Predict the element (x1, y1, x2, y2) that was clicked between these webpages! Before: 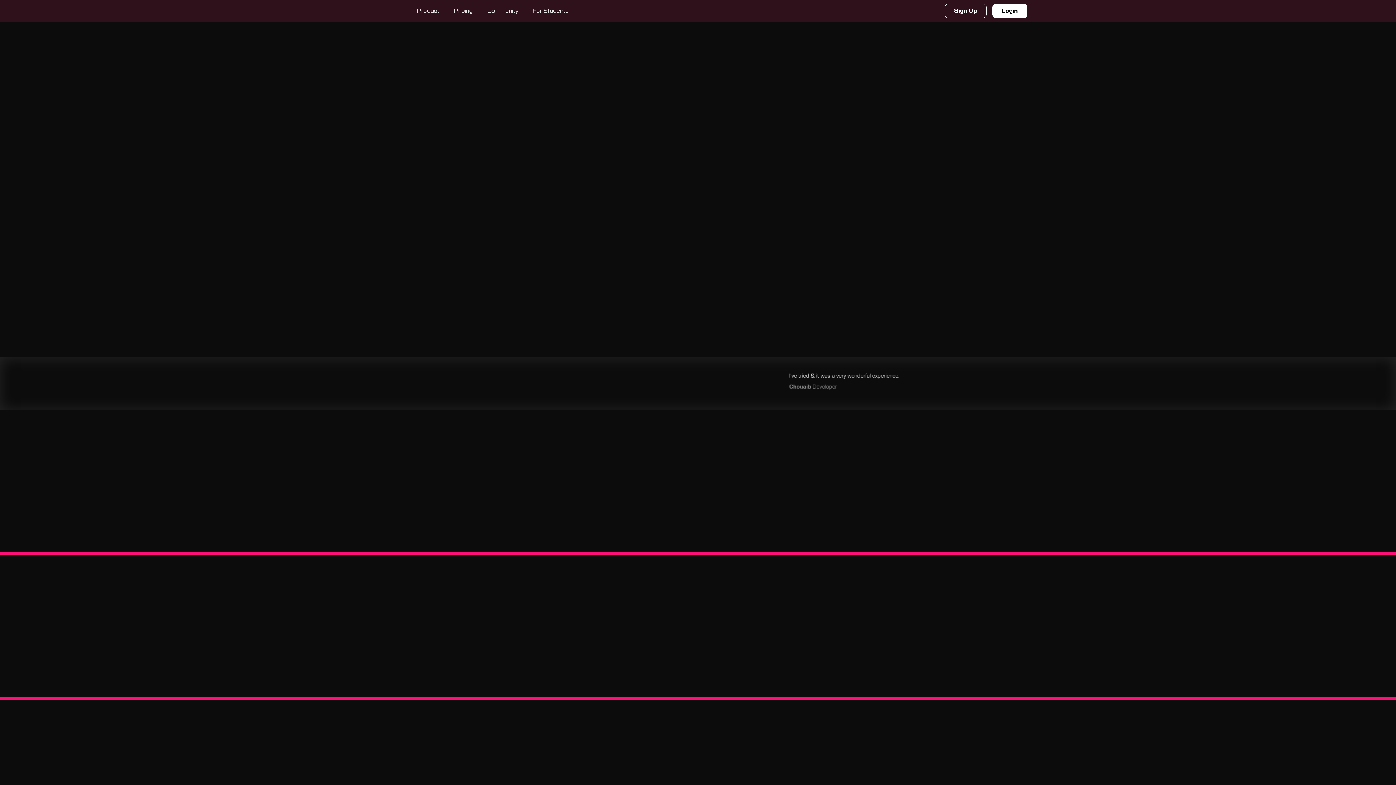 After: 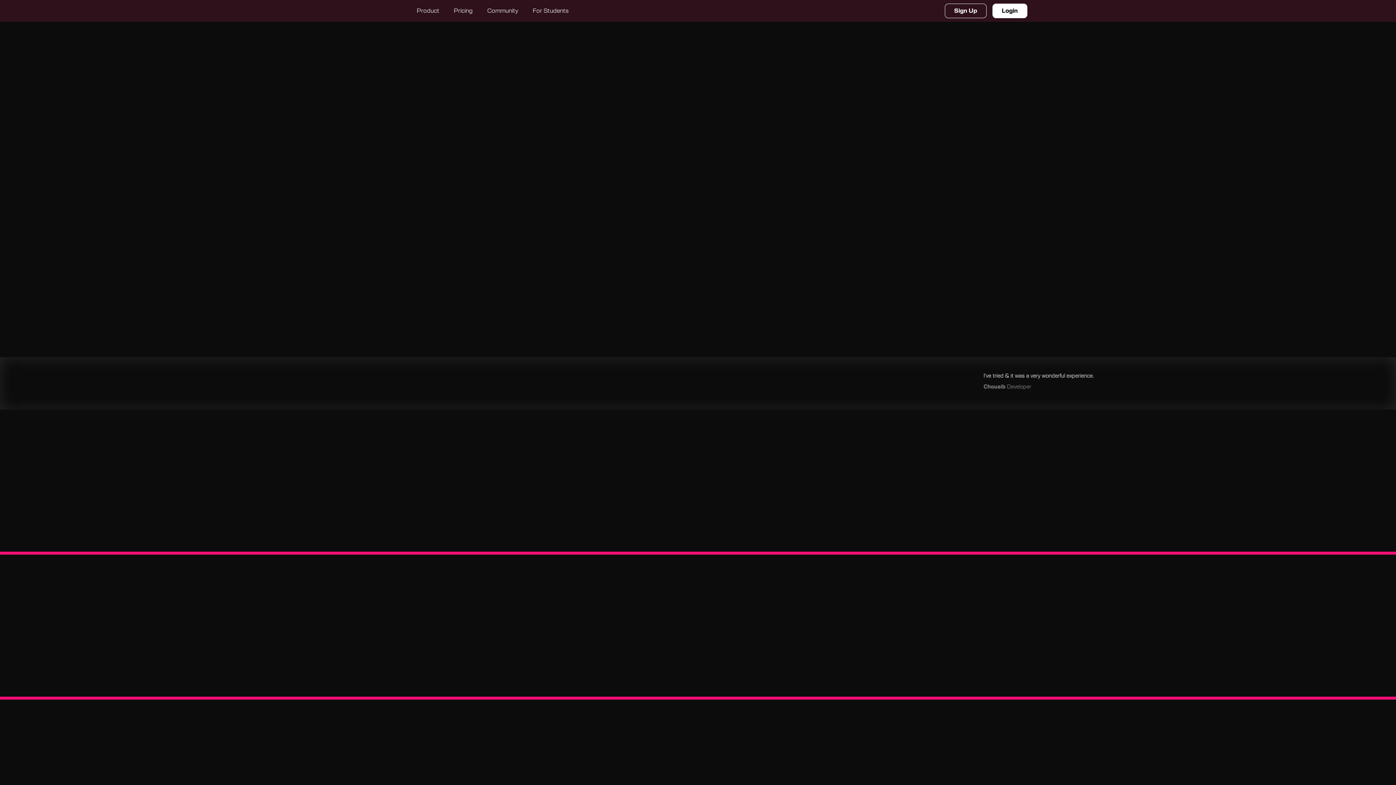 Action: label: Community bbox: (480, 0, 525, 21)